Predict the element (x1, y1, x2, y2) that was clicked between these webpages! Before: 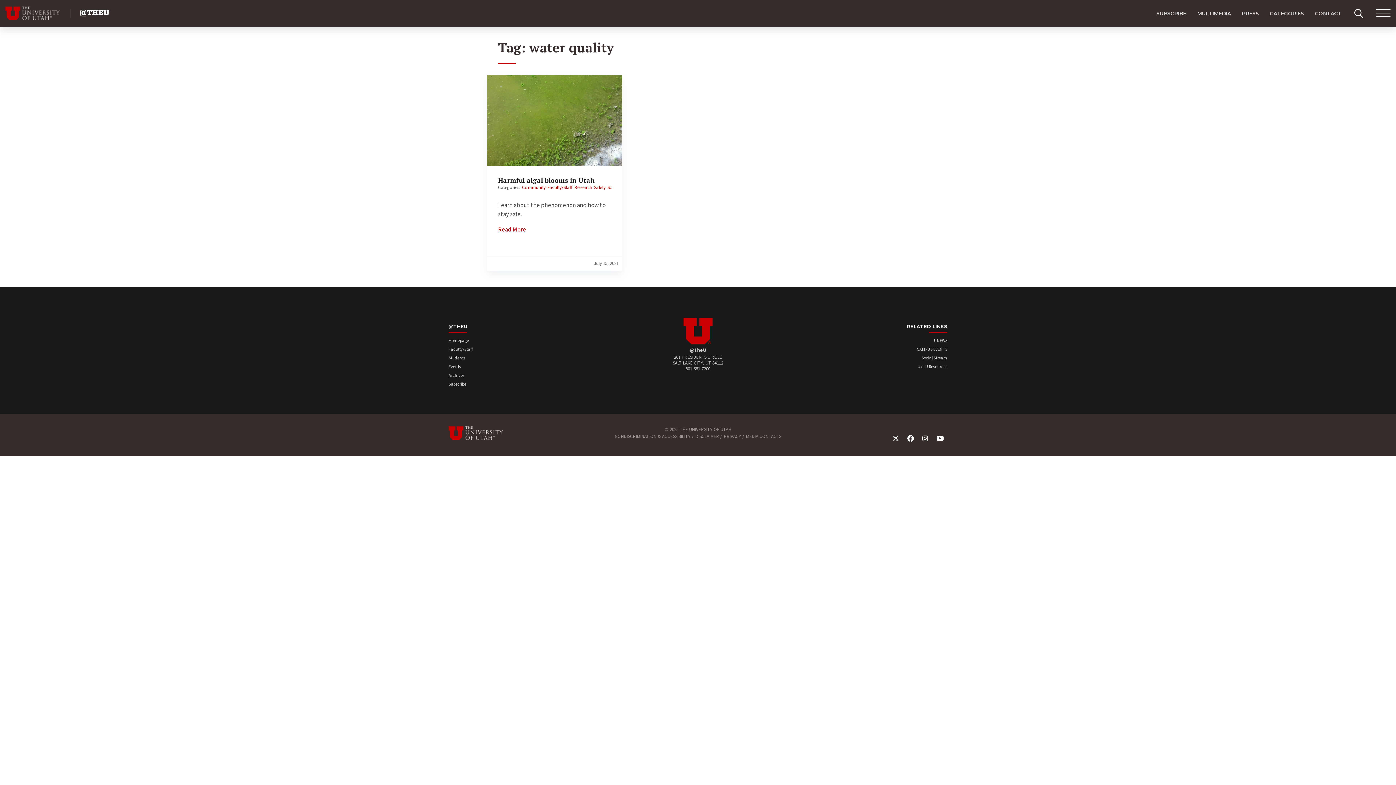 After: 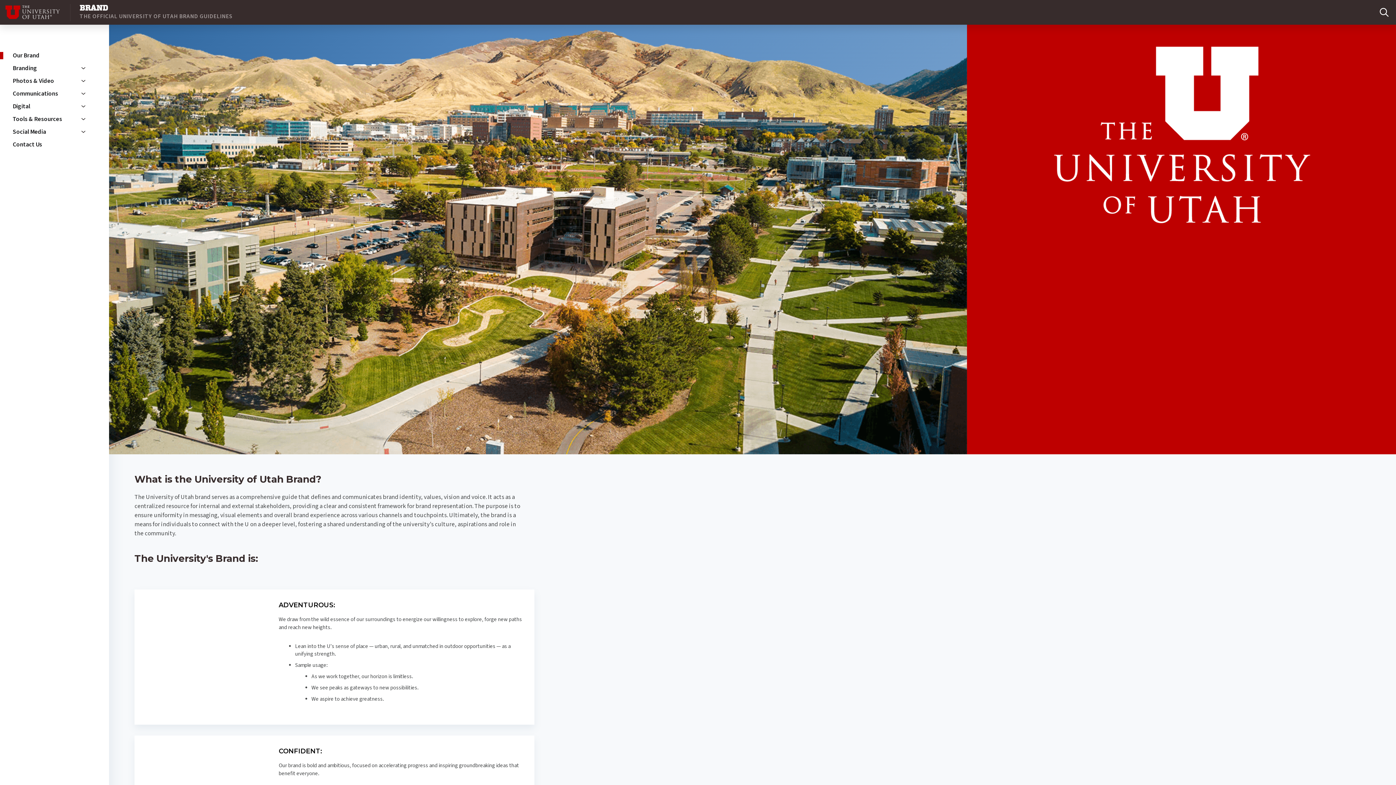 Action: label: U of U Resources bbox: (917, 364, 947, 370)